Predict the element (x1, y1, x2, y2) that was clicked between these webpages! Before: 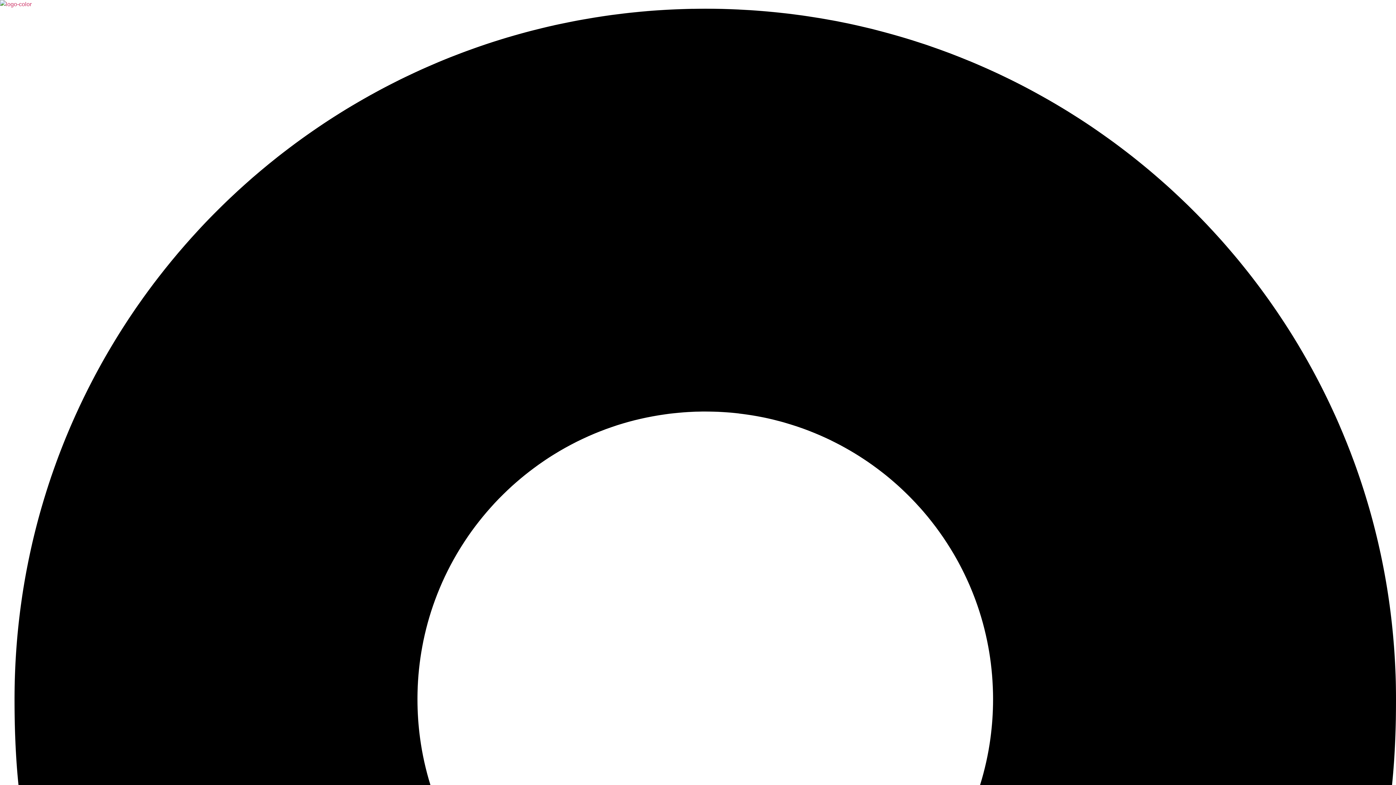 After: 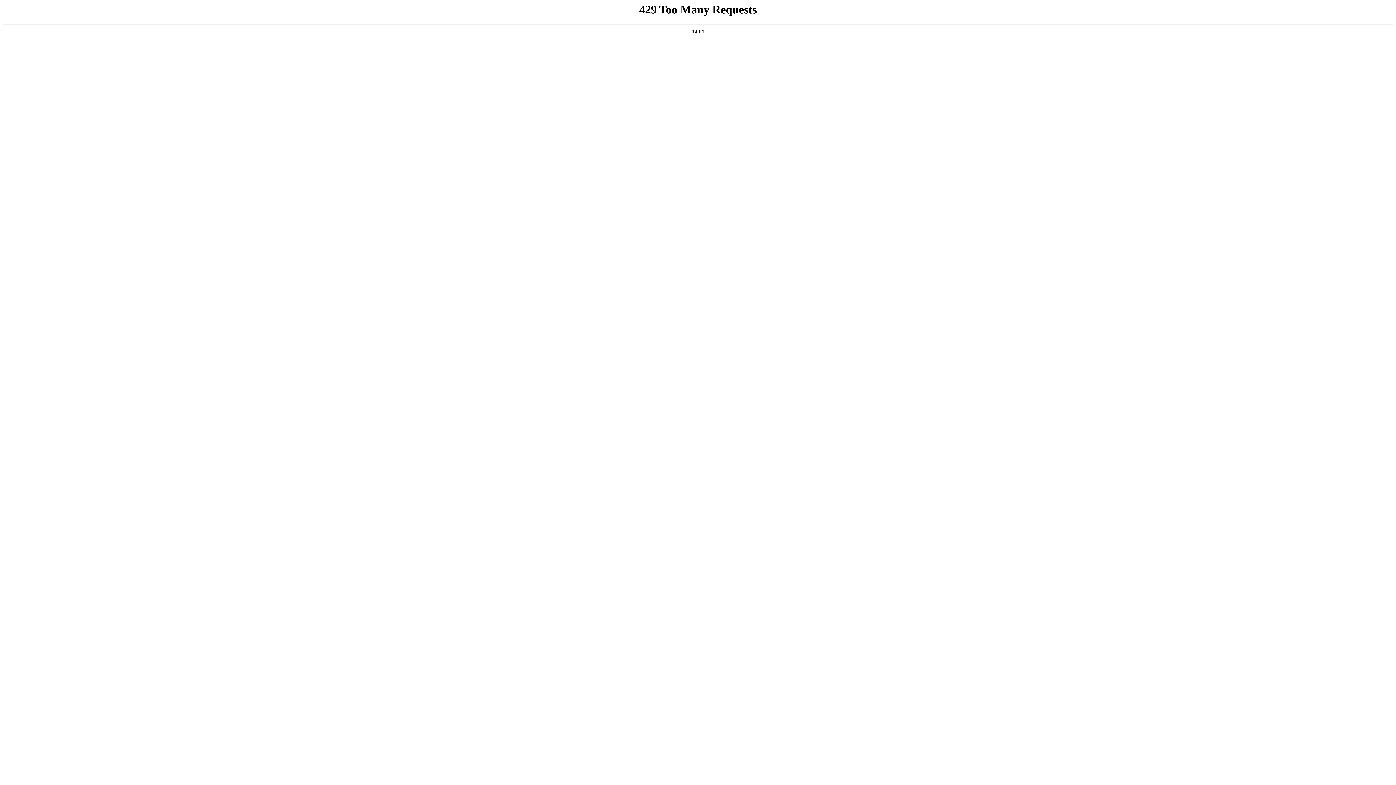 Action: bbox: (0, 1, 31, 7)